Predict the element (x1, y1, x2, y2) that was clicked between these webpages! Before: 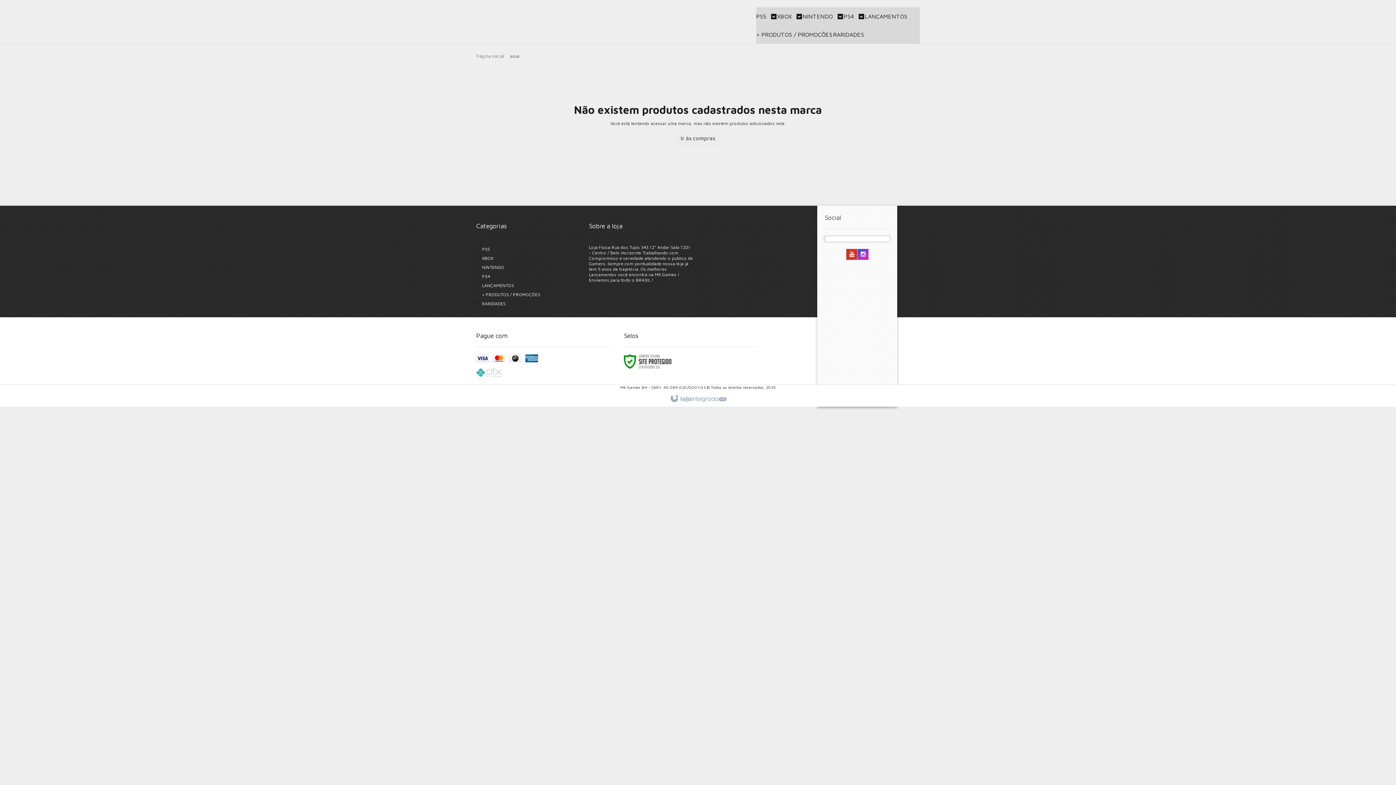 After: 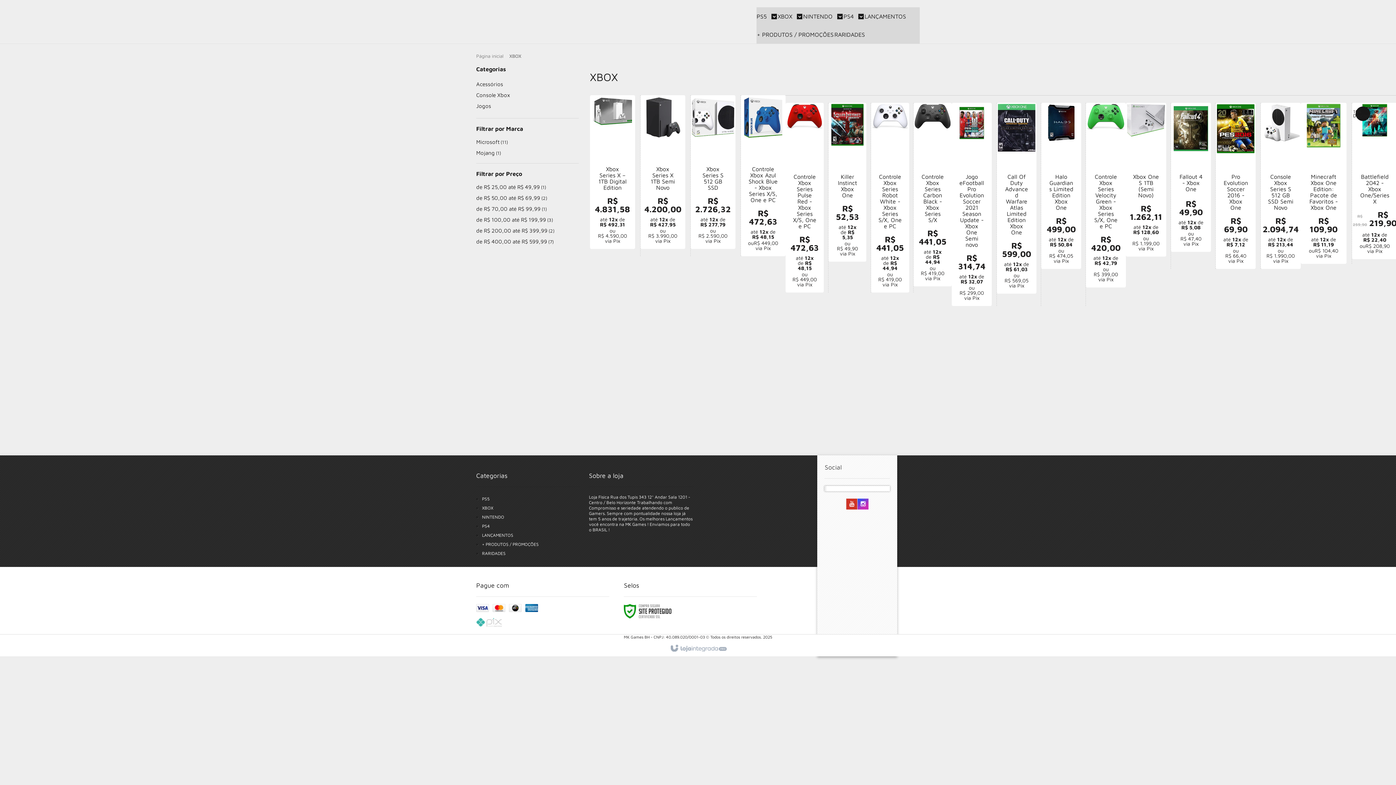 Action: label: XBOX bbox: (482, 255, 493, 261)